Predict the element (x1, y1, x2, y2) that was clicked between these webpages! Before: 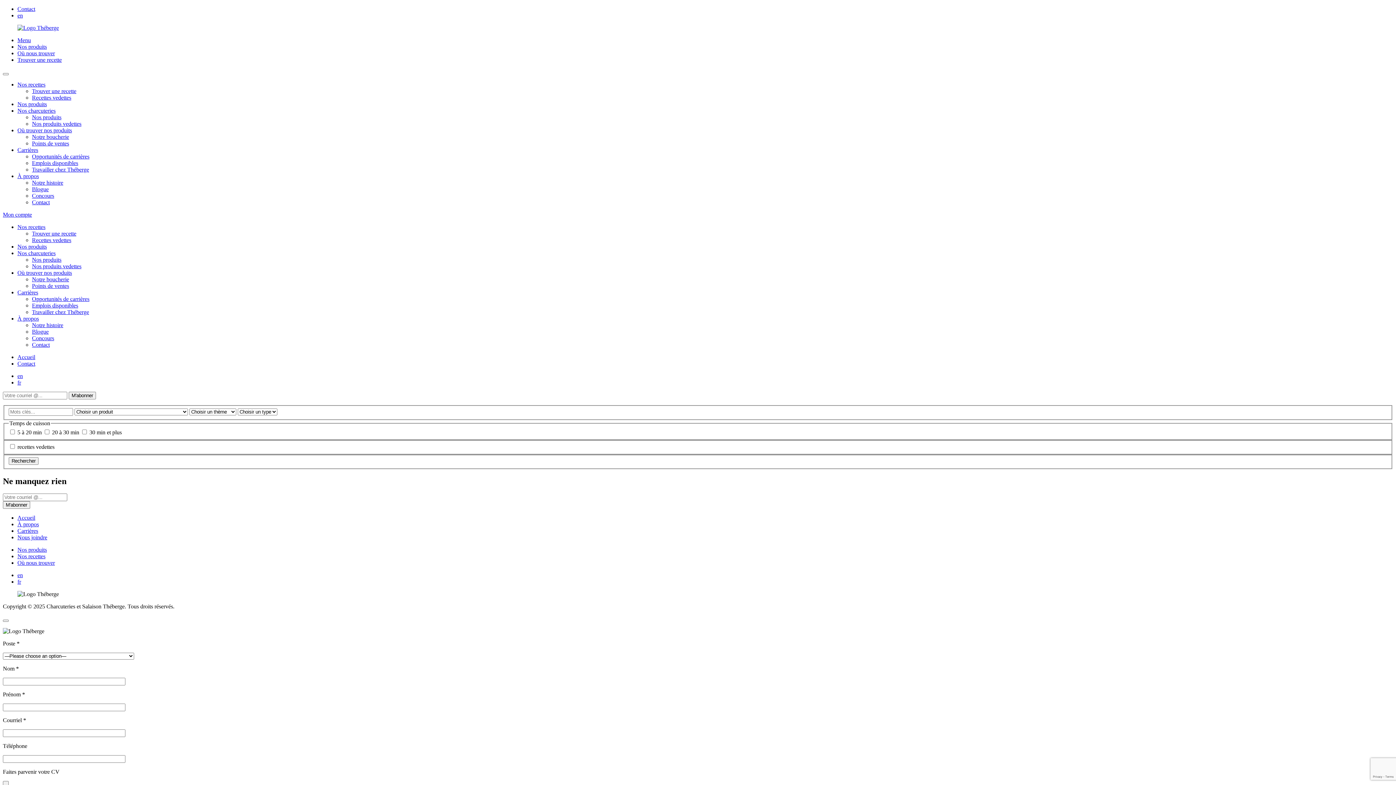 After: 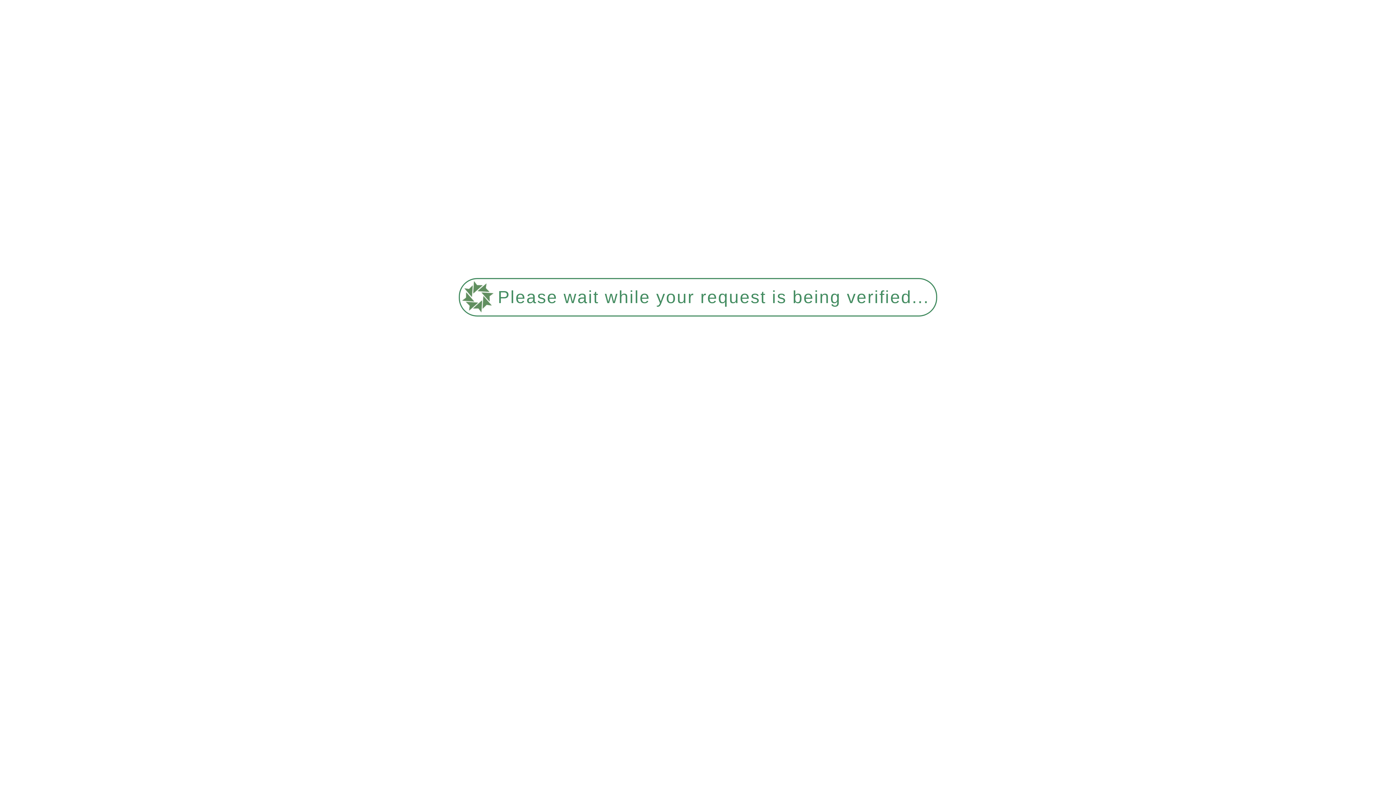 Action: label: Concours bbox: (32, 335, 54, 341)